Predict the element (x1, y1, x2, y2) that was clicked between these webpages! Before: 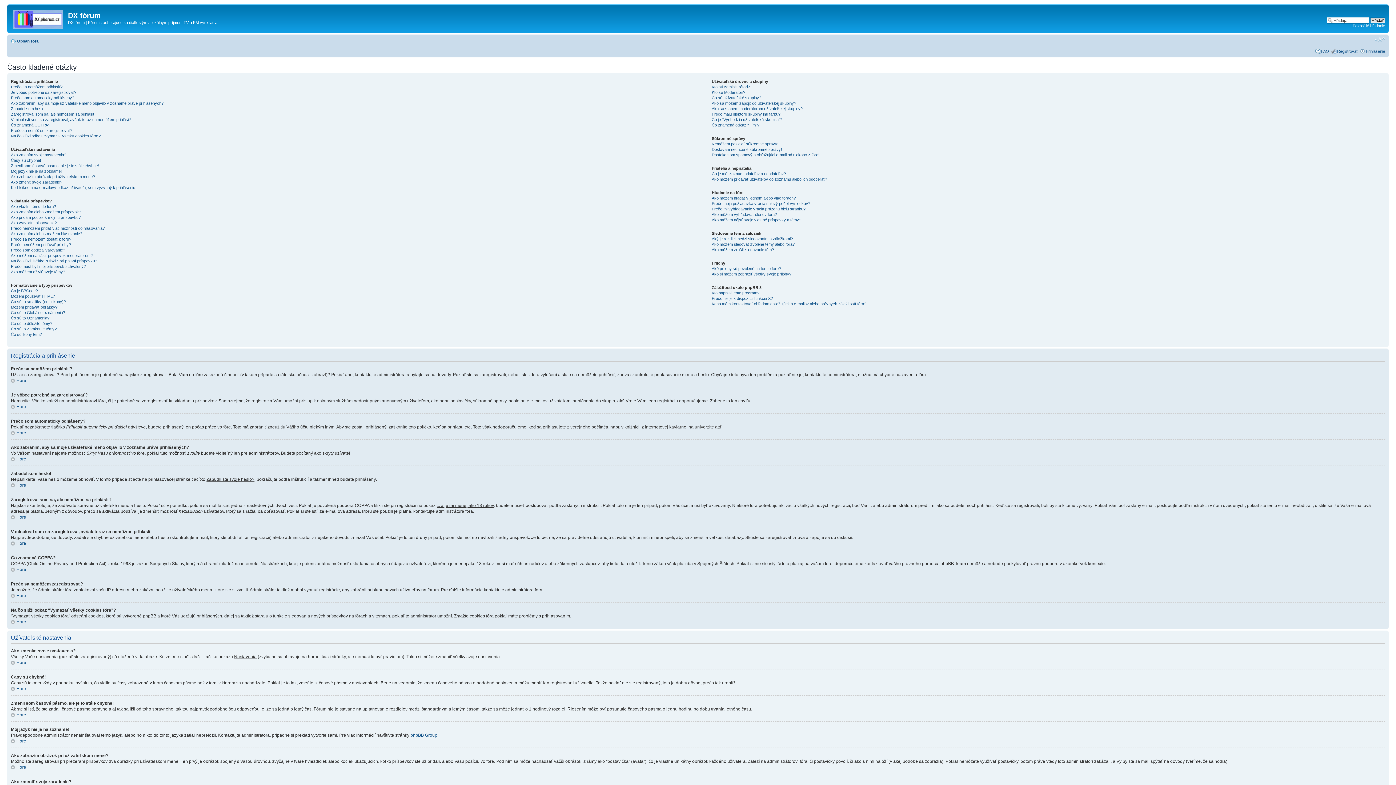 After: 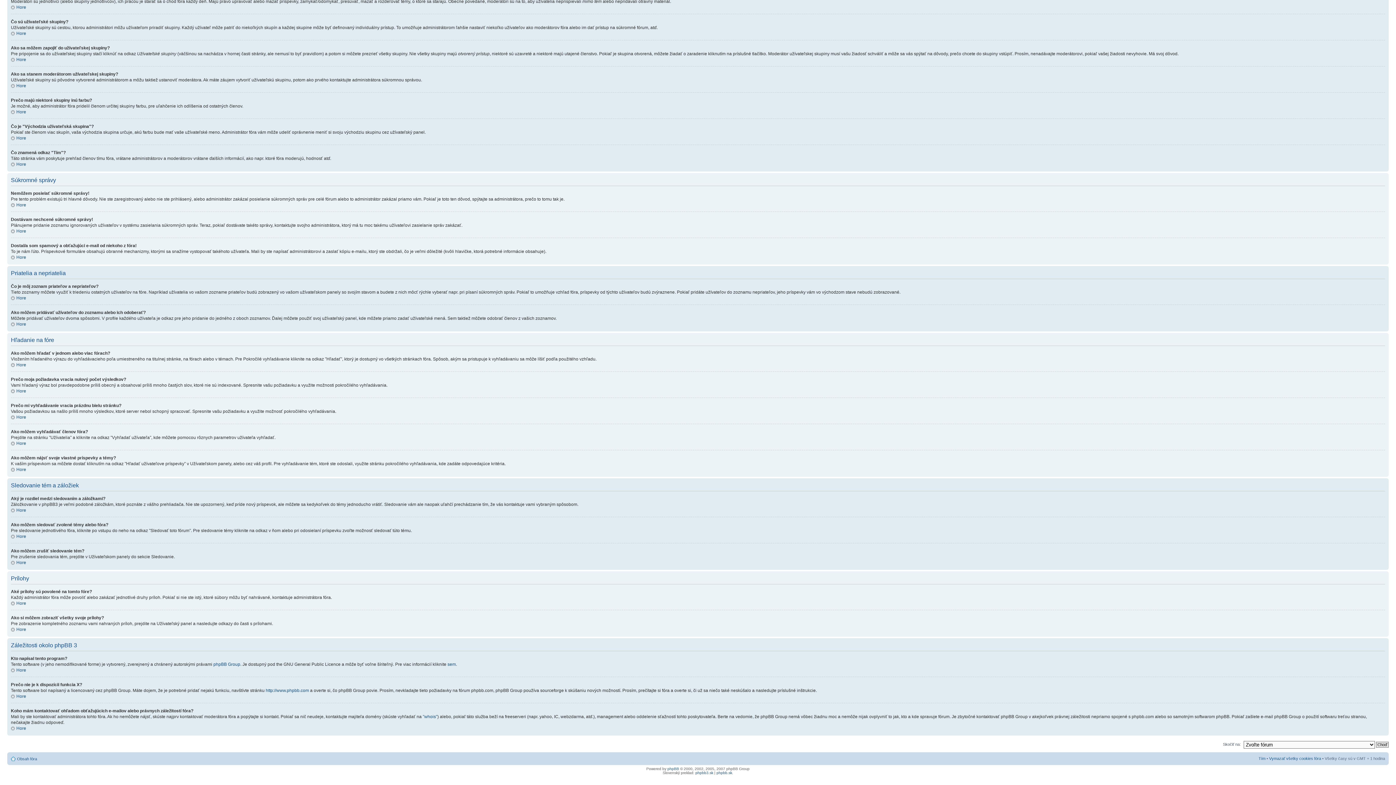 Action: label: Ako môžem vyhľadávať členov fóra? bbox: (711, 212, 777, 216)